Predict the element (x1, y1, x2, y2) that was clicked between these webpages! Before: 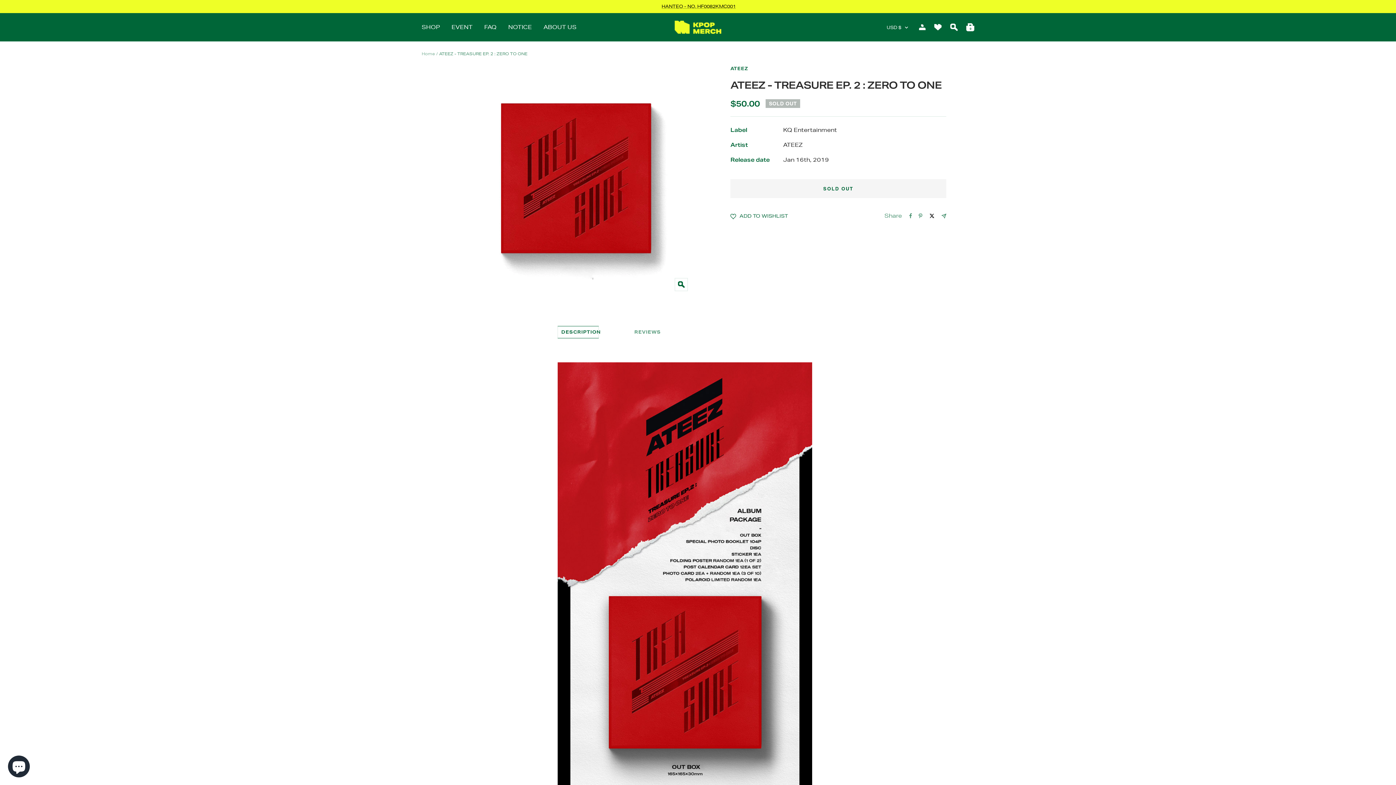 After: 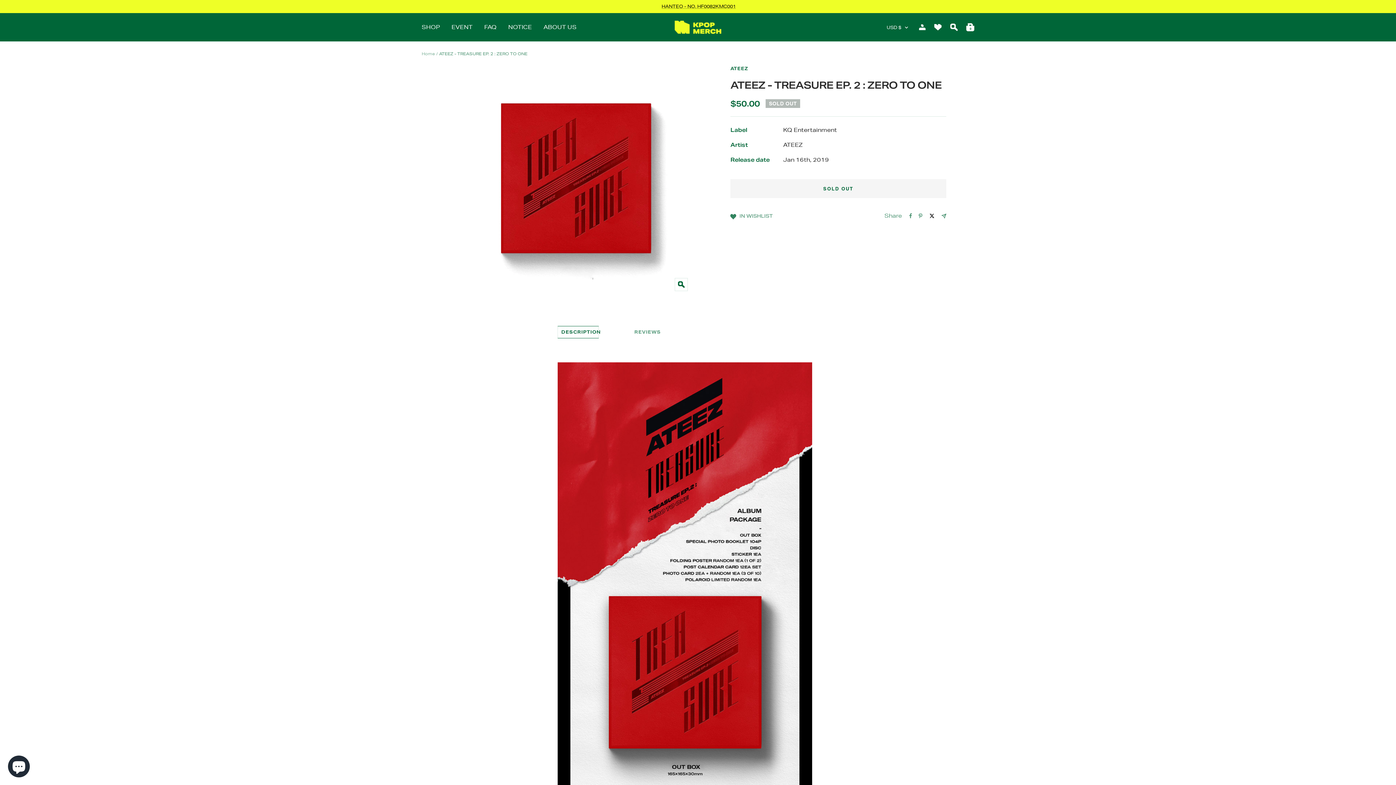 Action: label:  ADD TO WISHLIST bbox: (730, 211, 788, 220)